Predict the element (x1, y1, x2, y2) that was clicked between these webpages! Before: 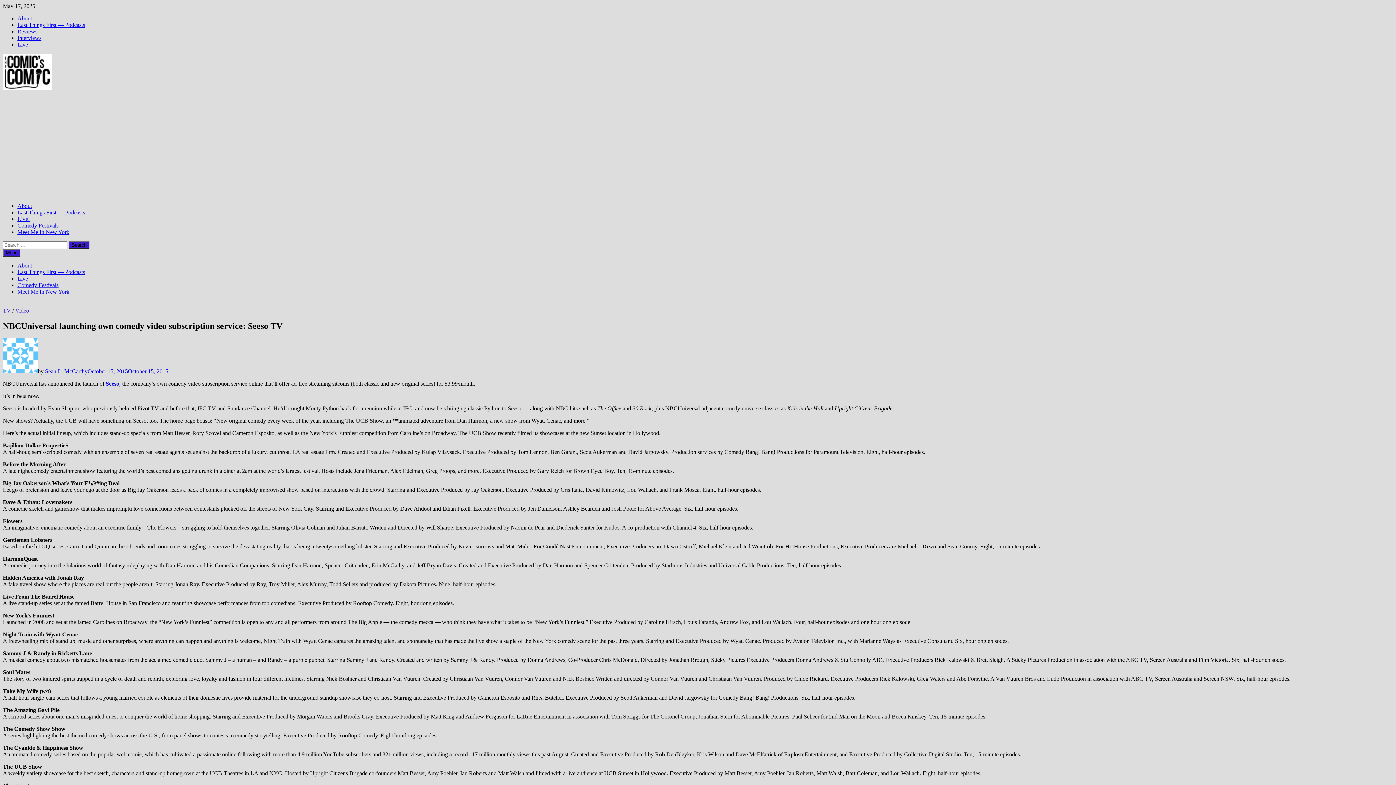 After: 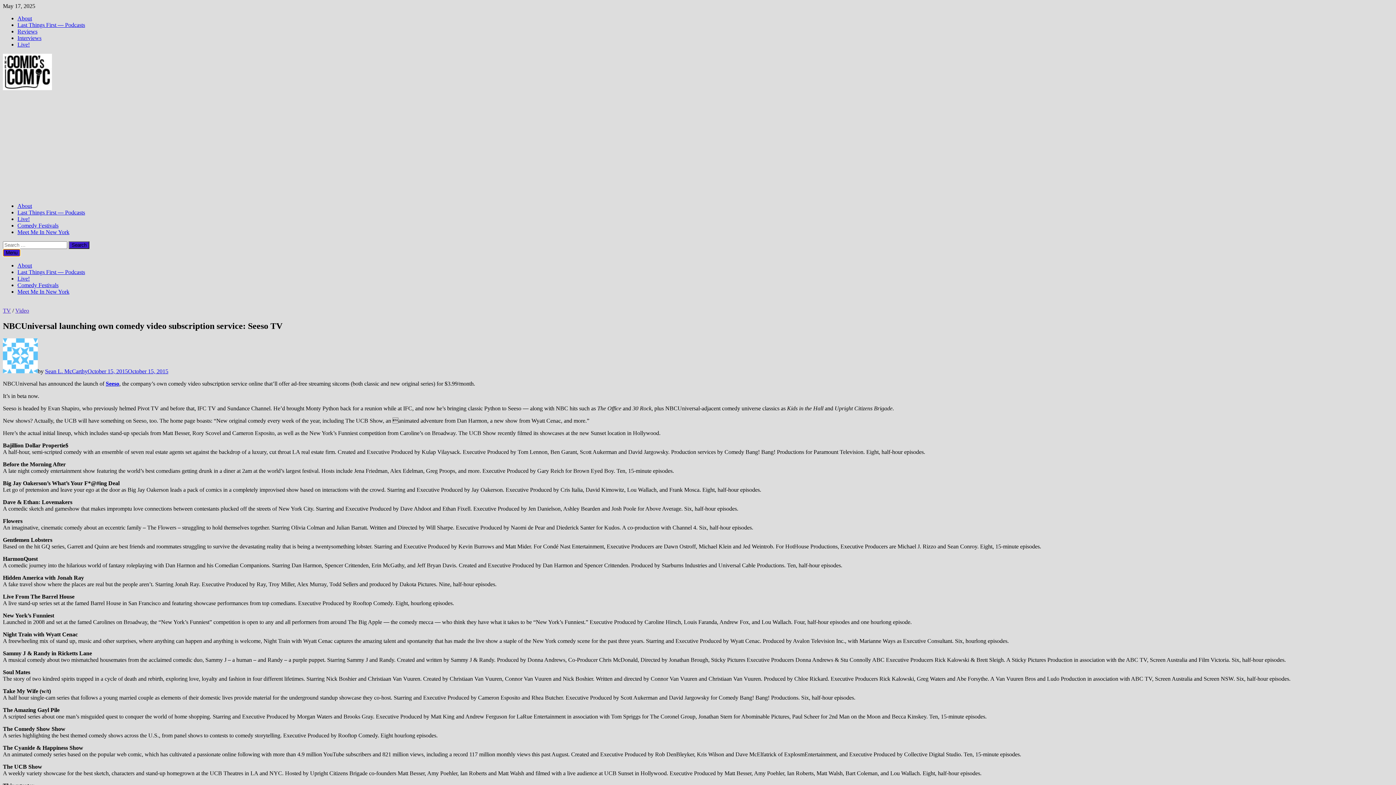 Action: bbox: (2, 249, 20, 256) label: Menu